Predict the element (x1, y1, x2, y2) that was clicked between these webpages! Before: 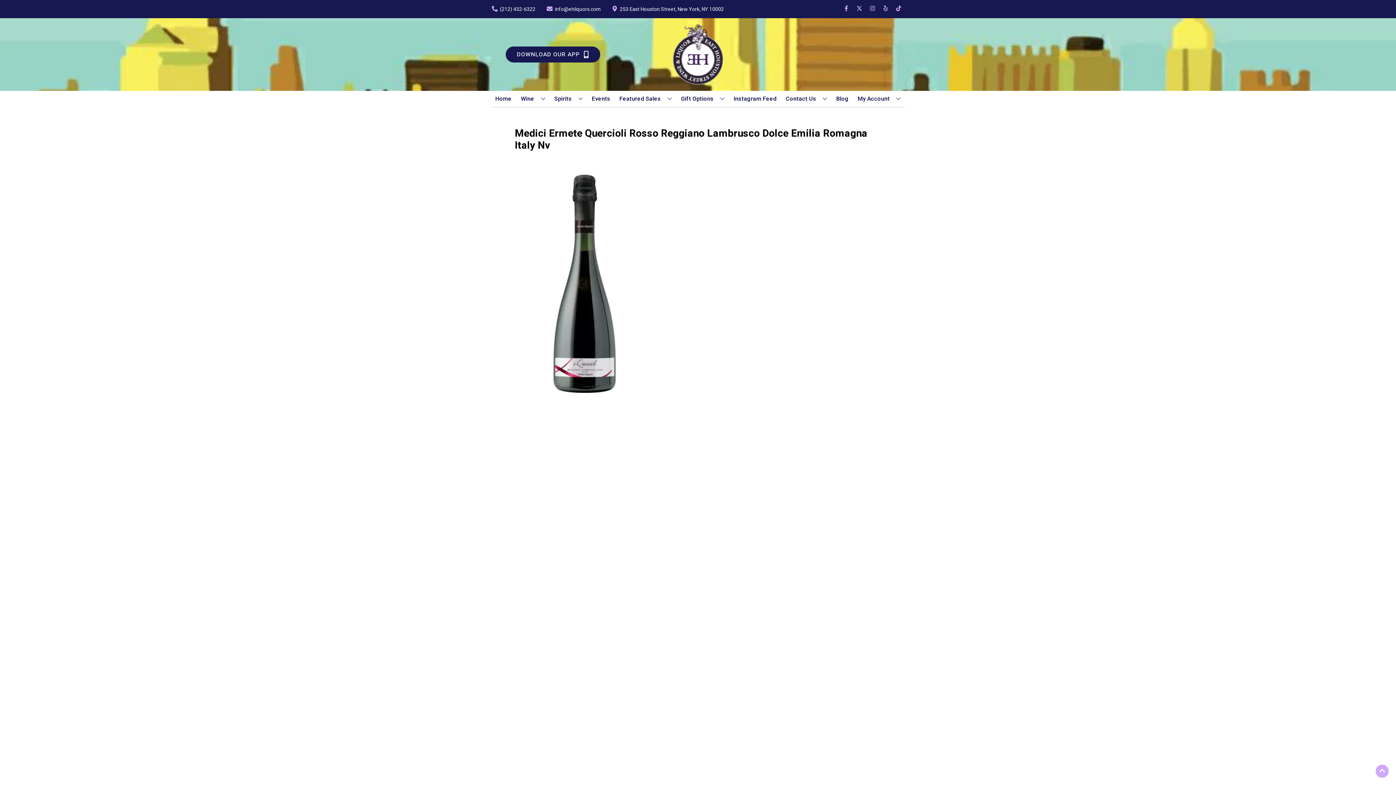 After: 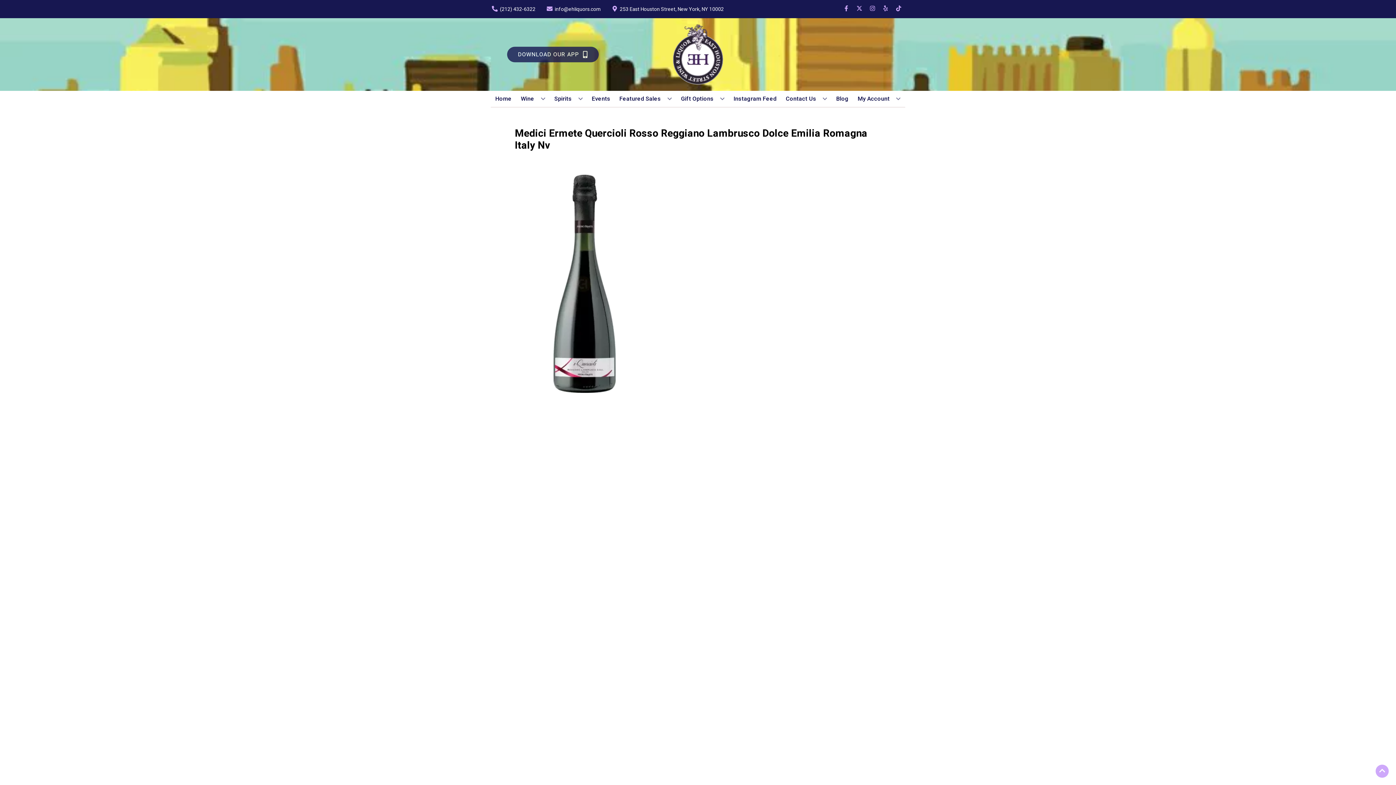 Action: label: Opens app link in a new tab to DOWNLOAD OUR APP bbox: (505, 46, 600, 62)